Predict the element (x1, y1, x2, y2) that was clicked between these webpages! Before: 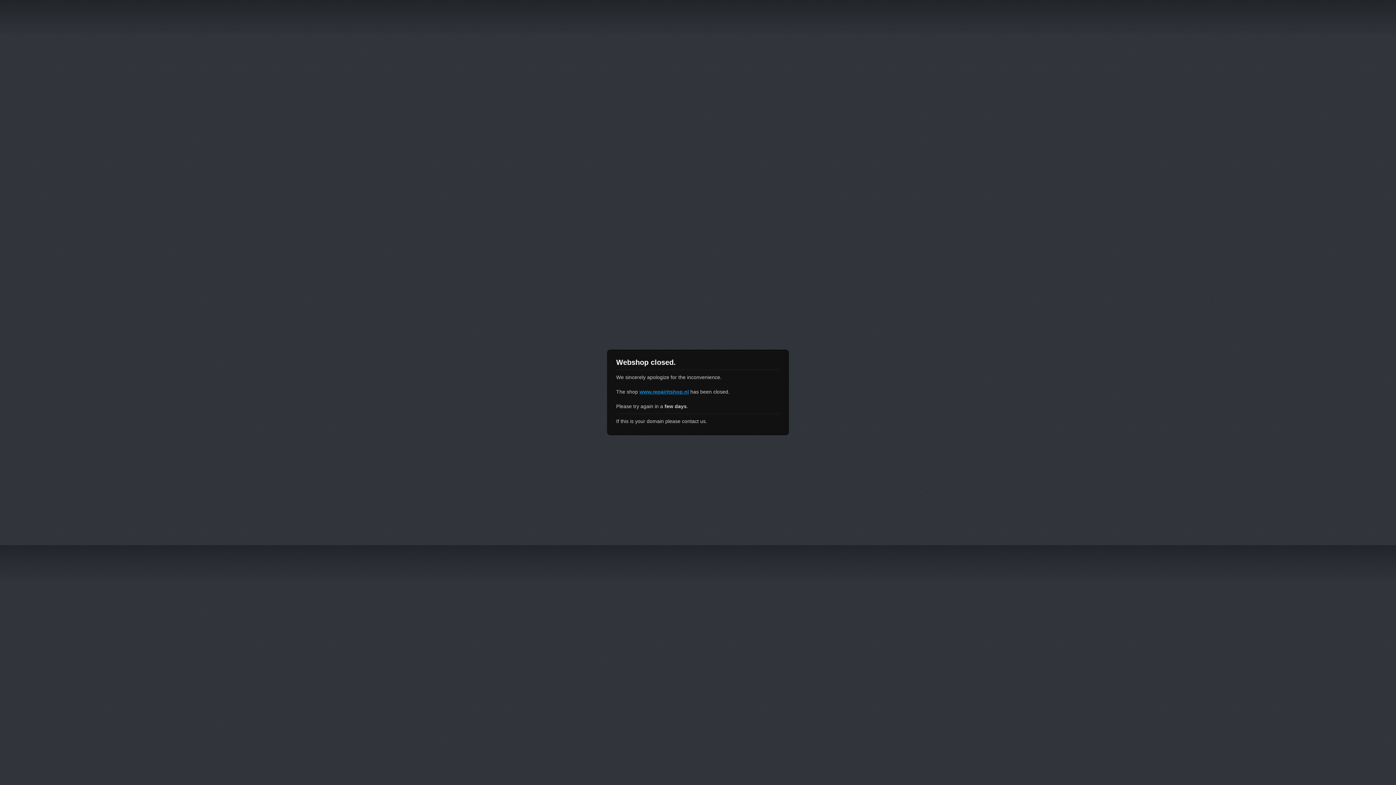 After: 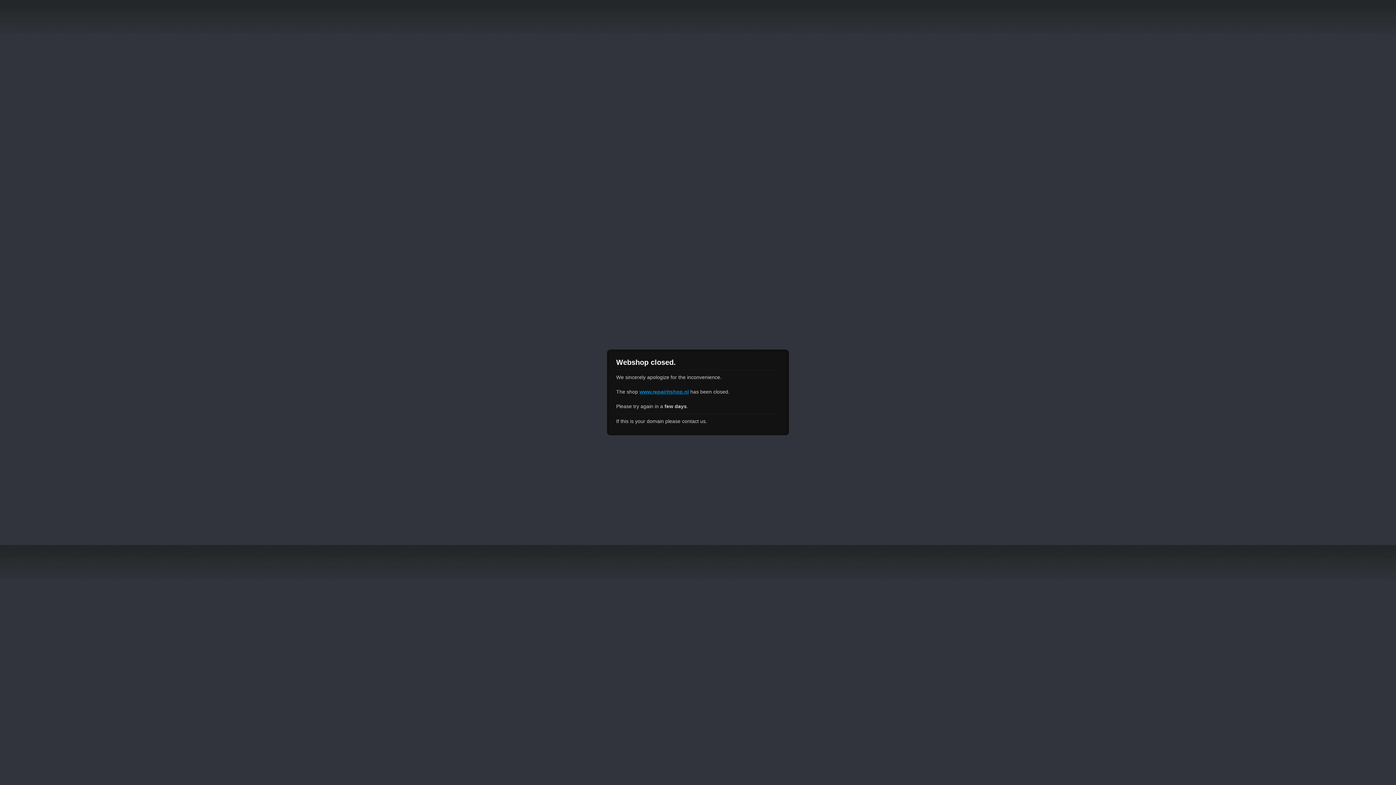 Action: label: www.repairitshop.nl bbox: (639, 389, 689, 394)